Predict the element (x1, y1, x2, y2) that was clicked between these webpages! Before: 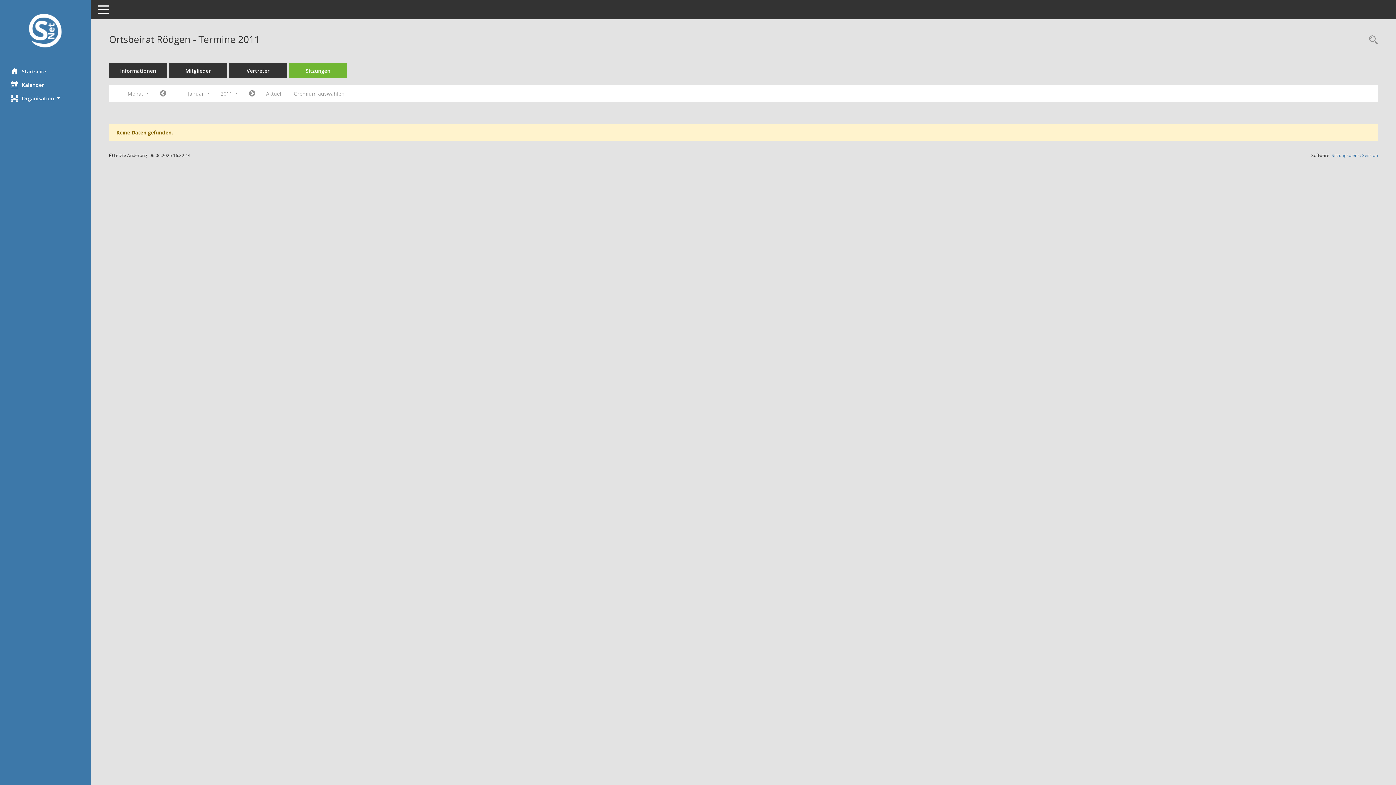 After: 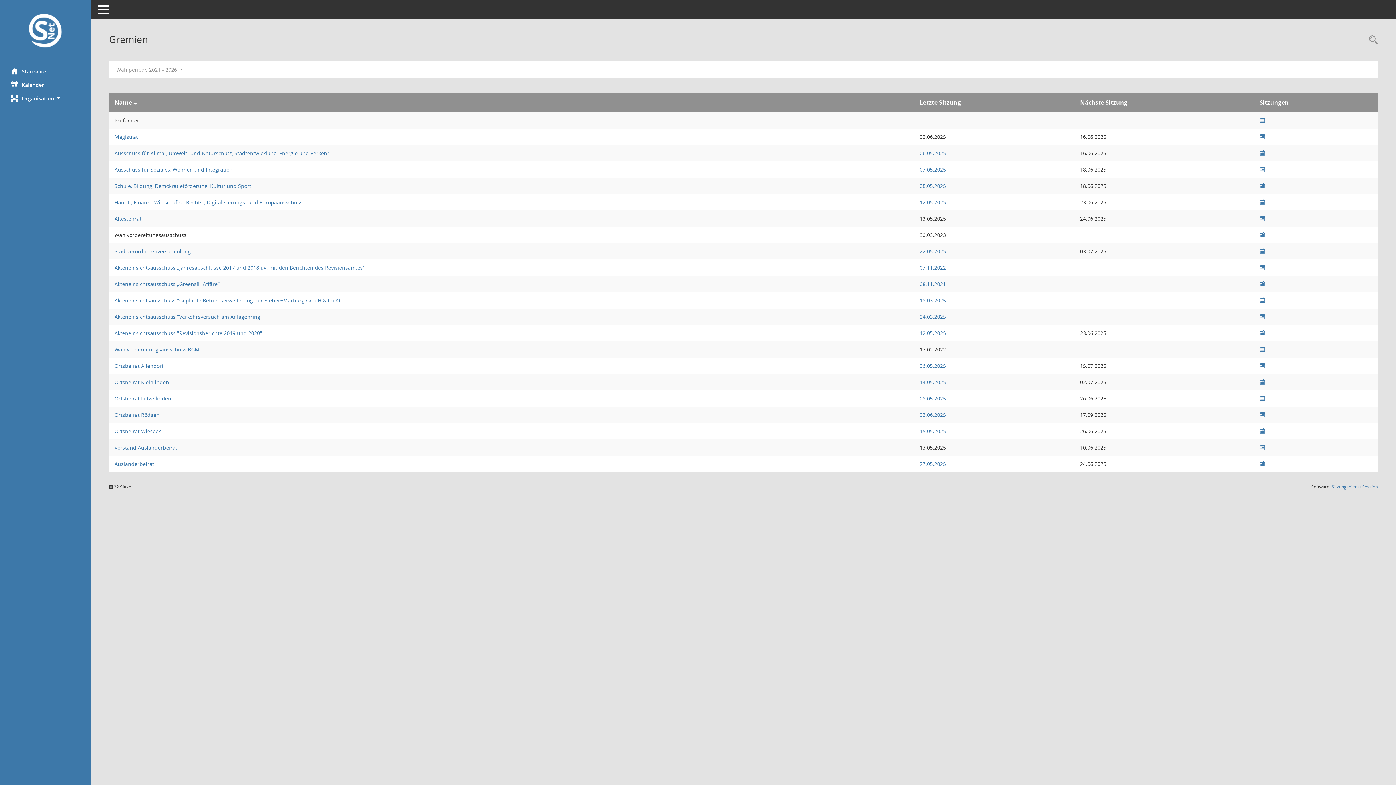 Action: bbox: (288, 87, 350, 100) label: Gremium auswählen